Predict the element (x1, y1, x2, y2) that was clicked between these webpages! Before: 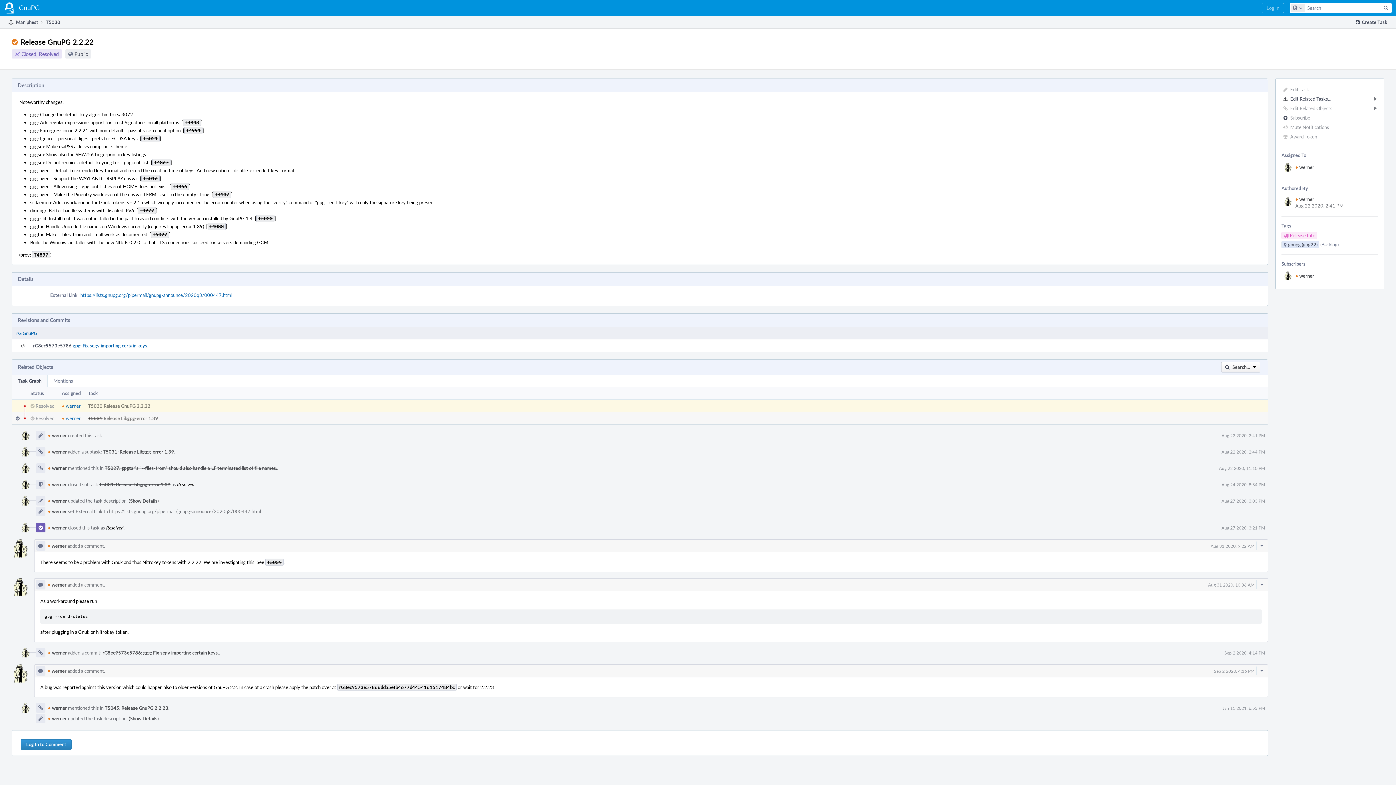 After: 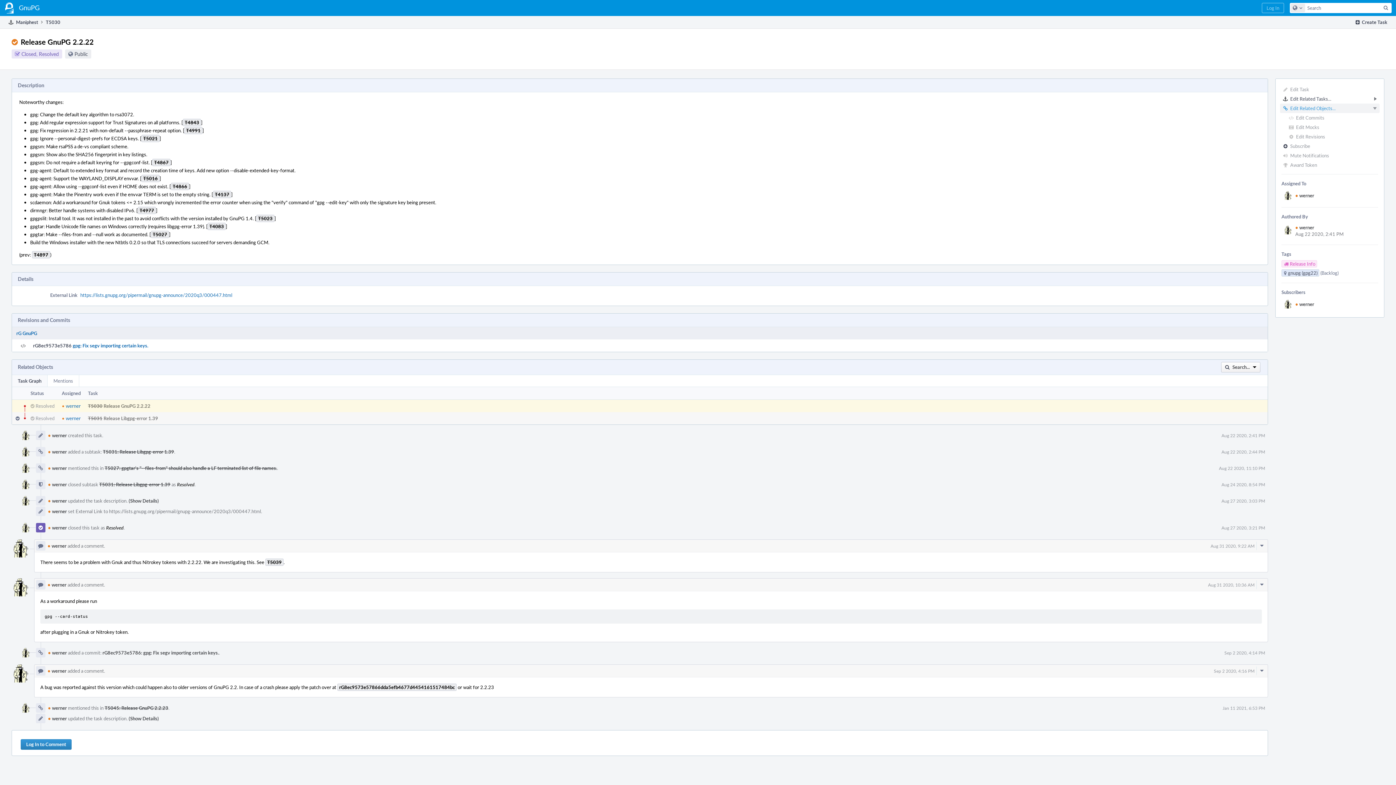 Action: label: Edit Related Objects... bbox: (1280, 103, 1380, 113)